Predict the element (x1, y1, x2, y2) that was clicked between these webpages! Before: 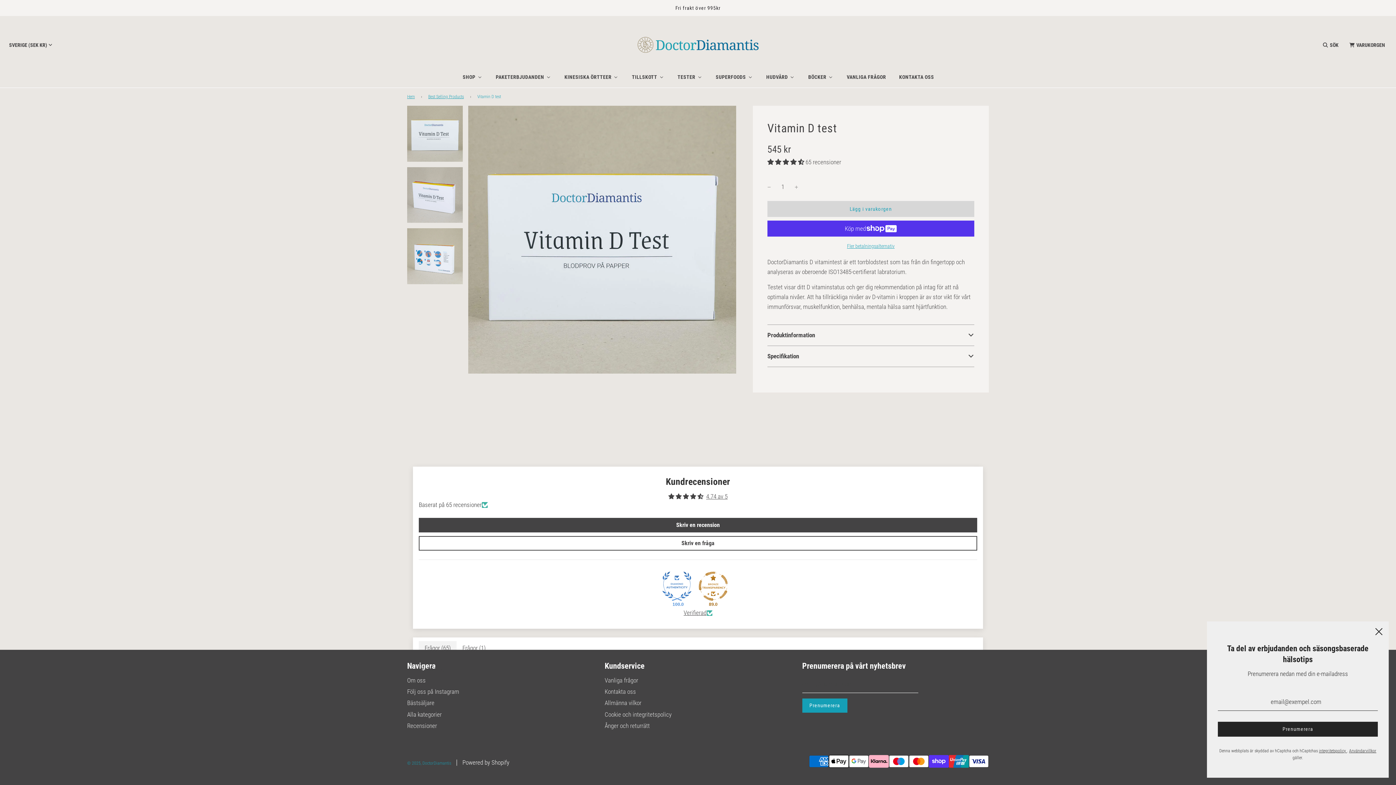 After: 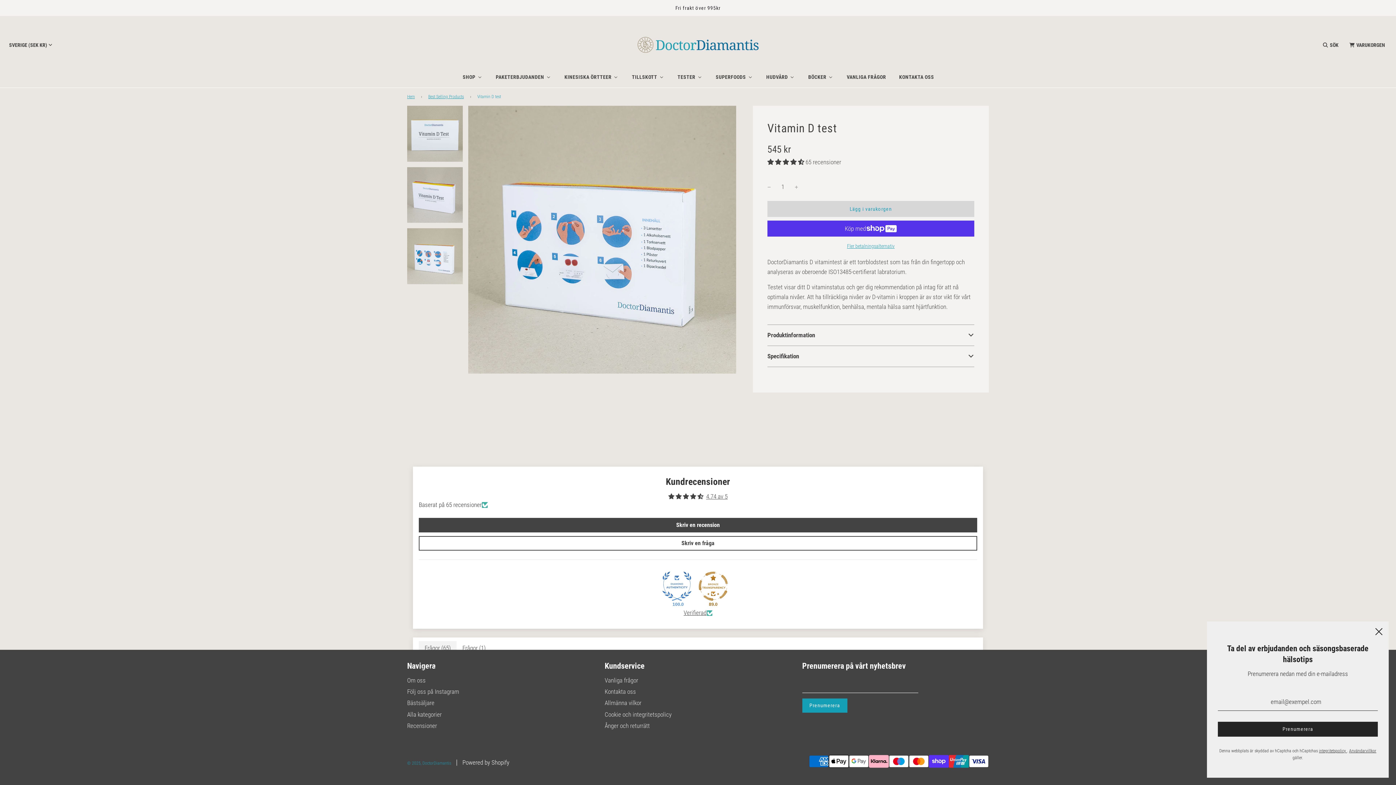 Action: bbox: (407, 228, 463, 284)